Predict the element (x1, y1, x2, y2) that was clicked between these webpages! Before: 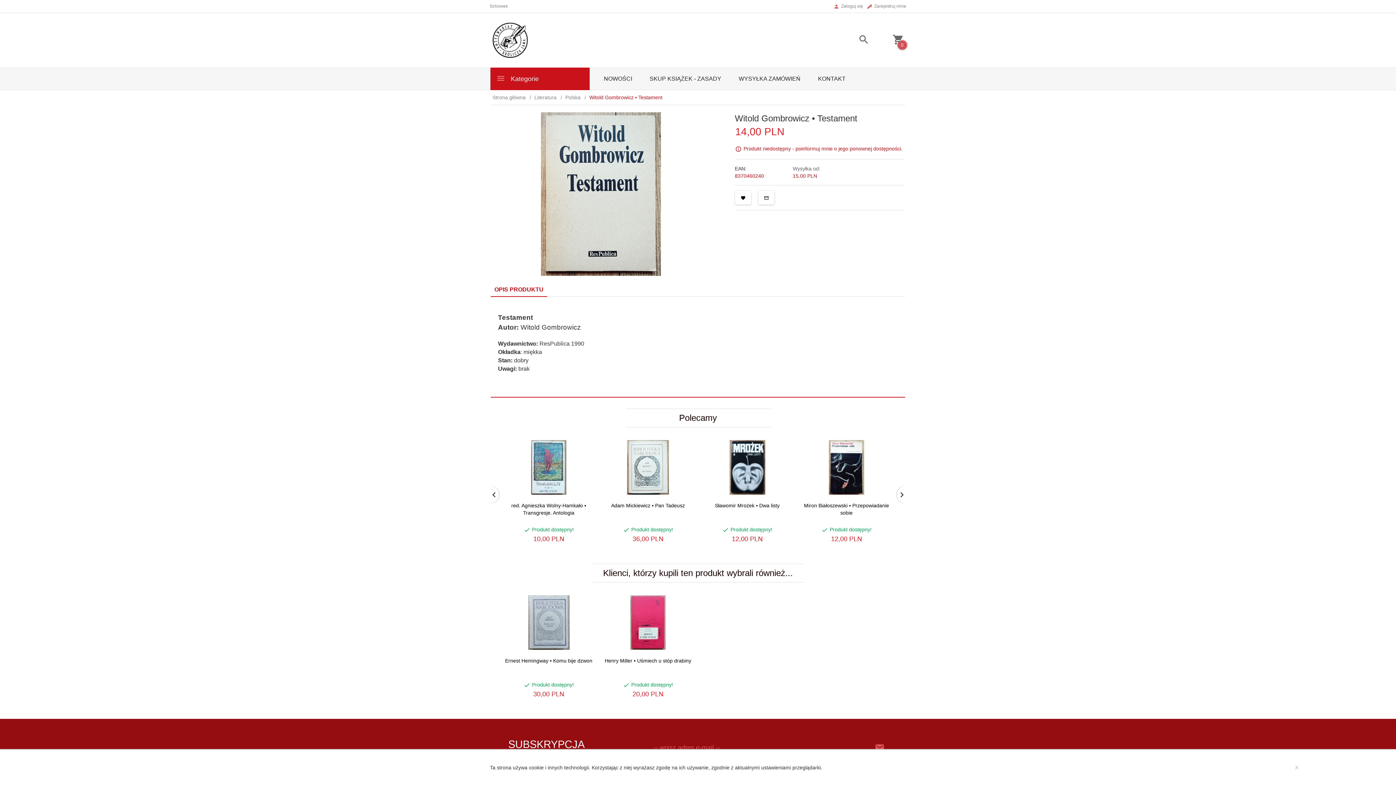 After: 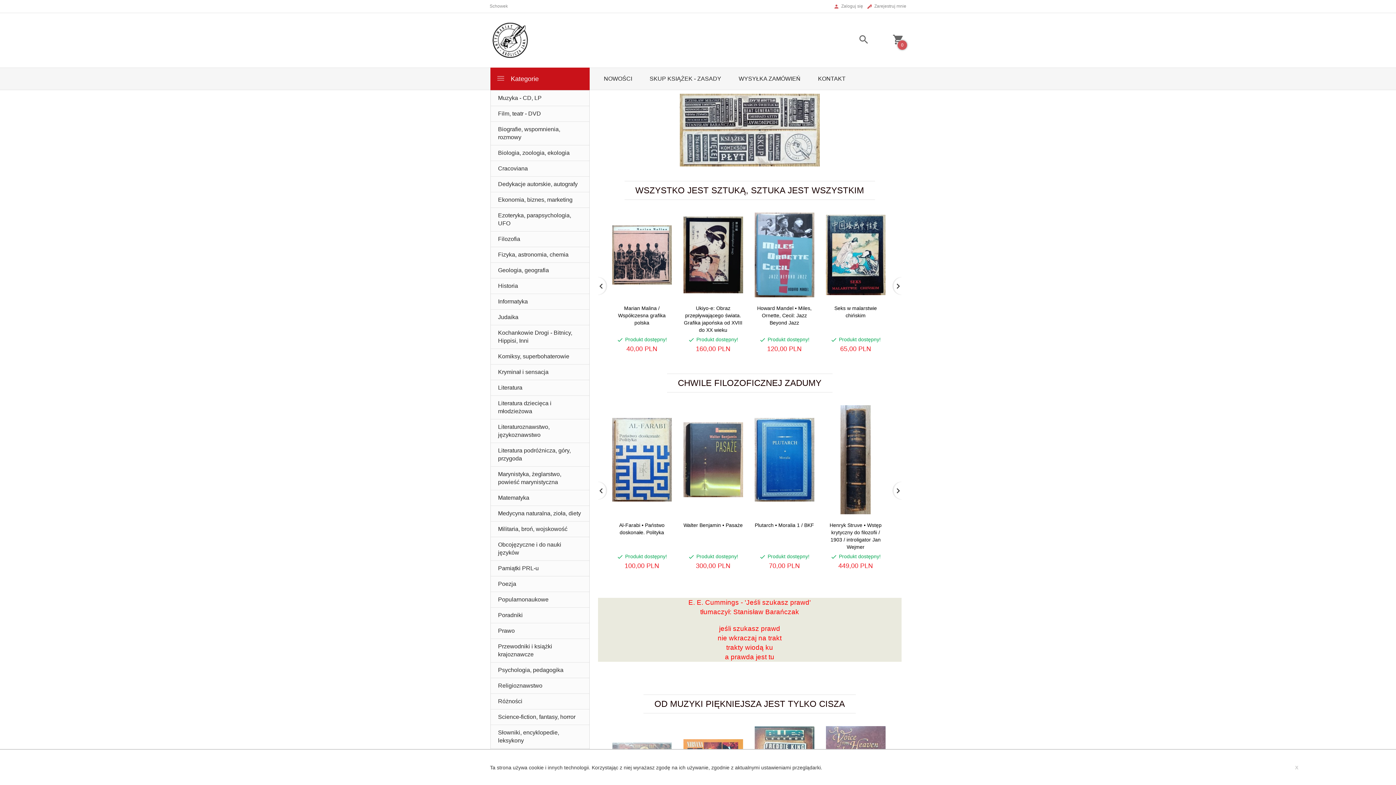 Action: bbox: (490, 93, 531, 101) label: Strona główna